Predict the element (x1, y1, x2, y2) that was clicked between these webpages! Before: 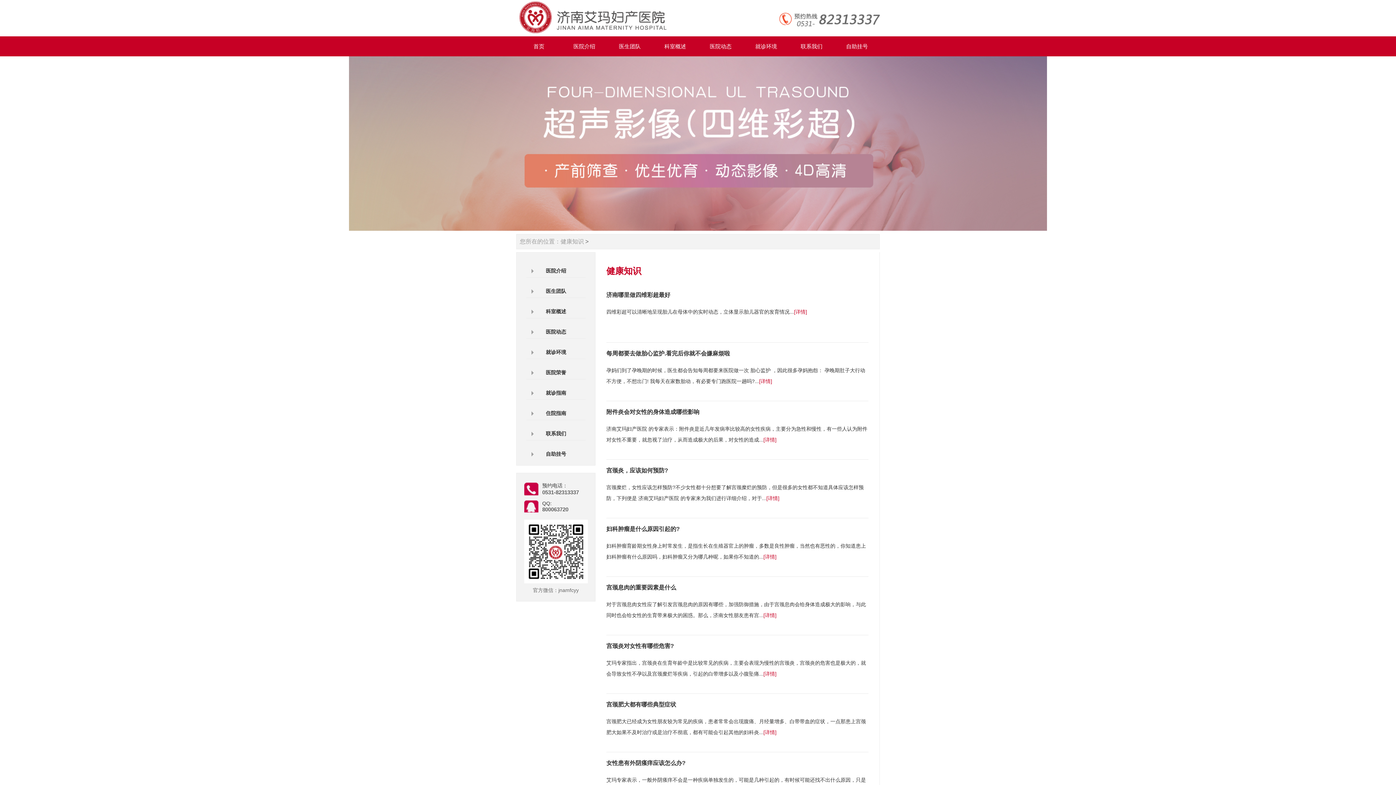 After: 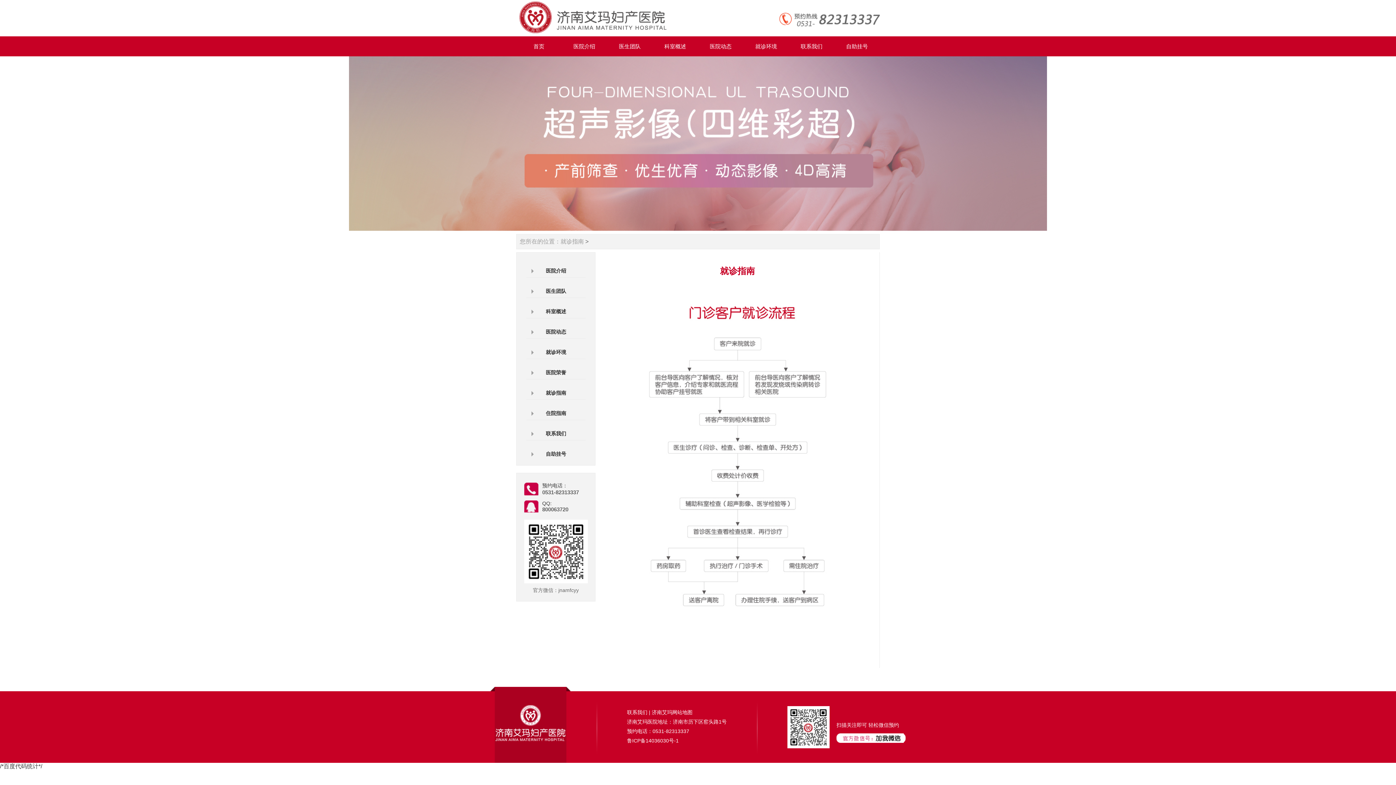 Action: label: 就诊指南 bbox: (546, 390, 566, 396)